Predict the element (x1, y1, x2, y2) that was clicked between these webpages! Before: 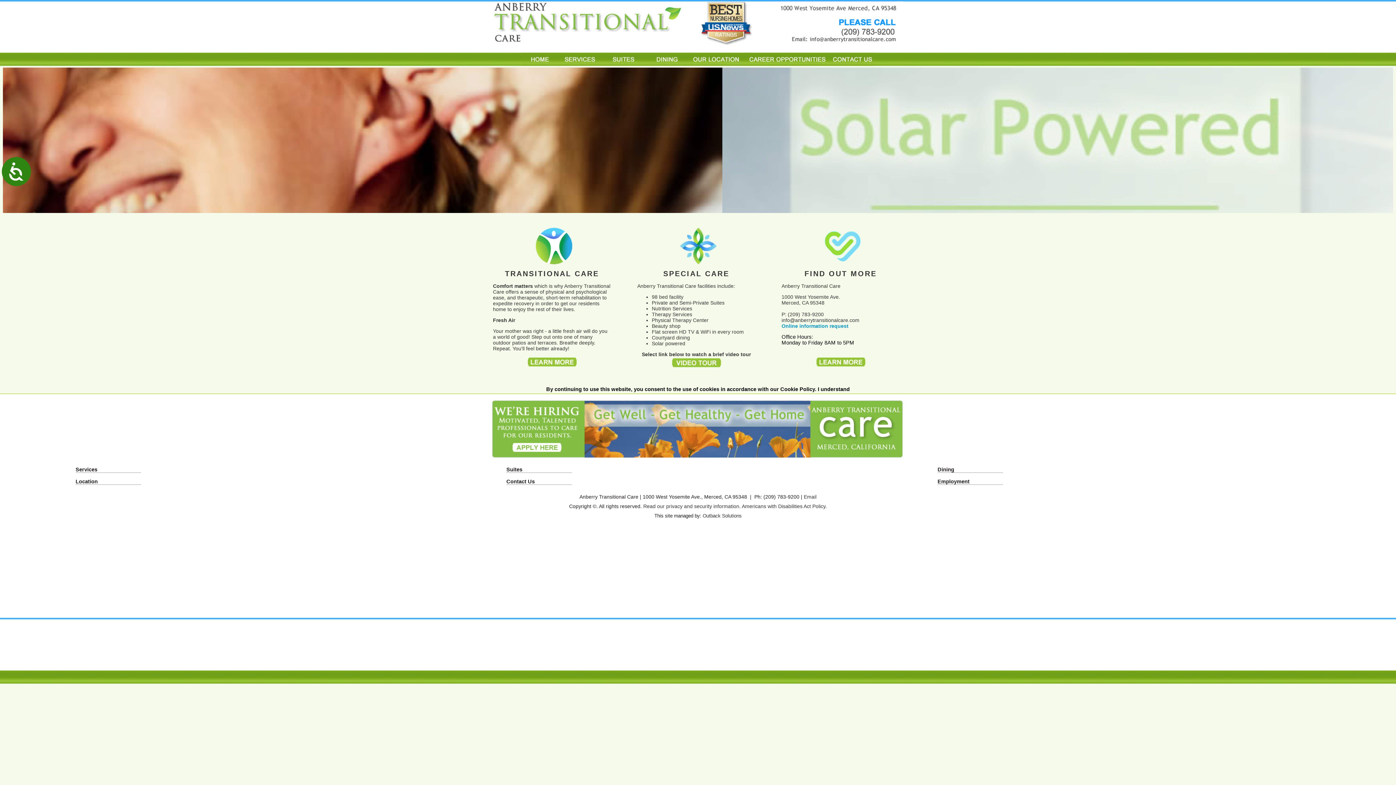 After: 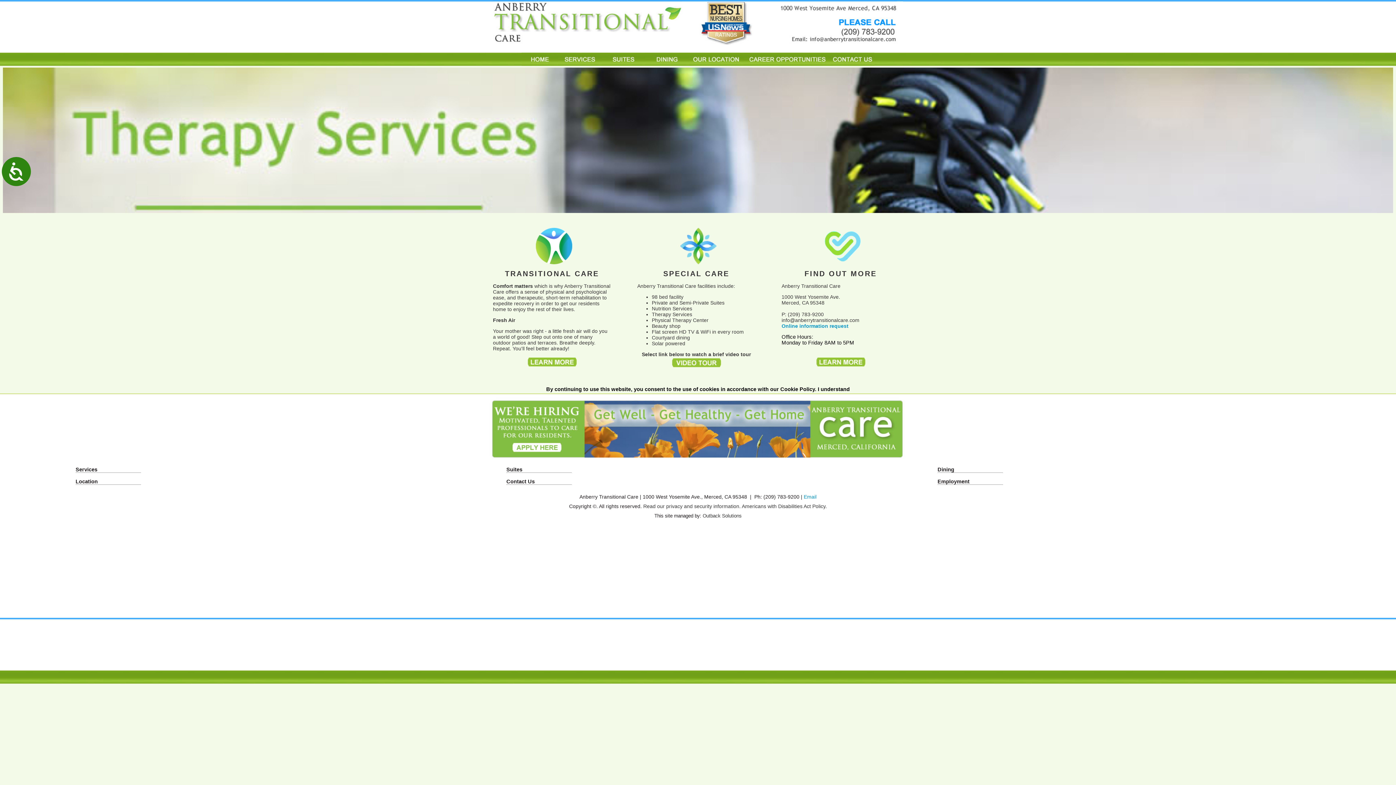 Action: bbox: (804, 494, 816, 500) label: Email